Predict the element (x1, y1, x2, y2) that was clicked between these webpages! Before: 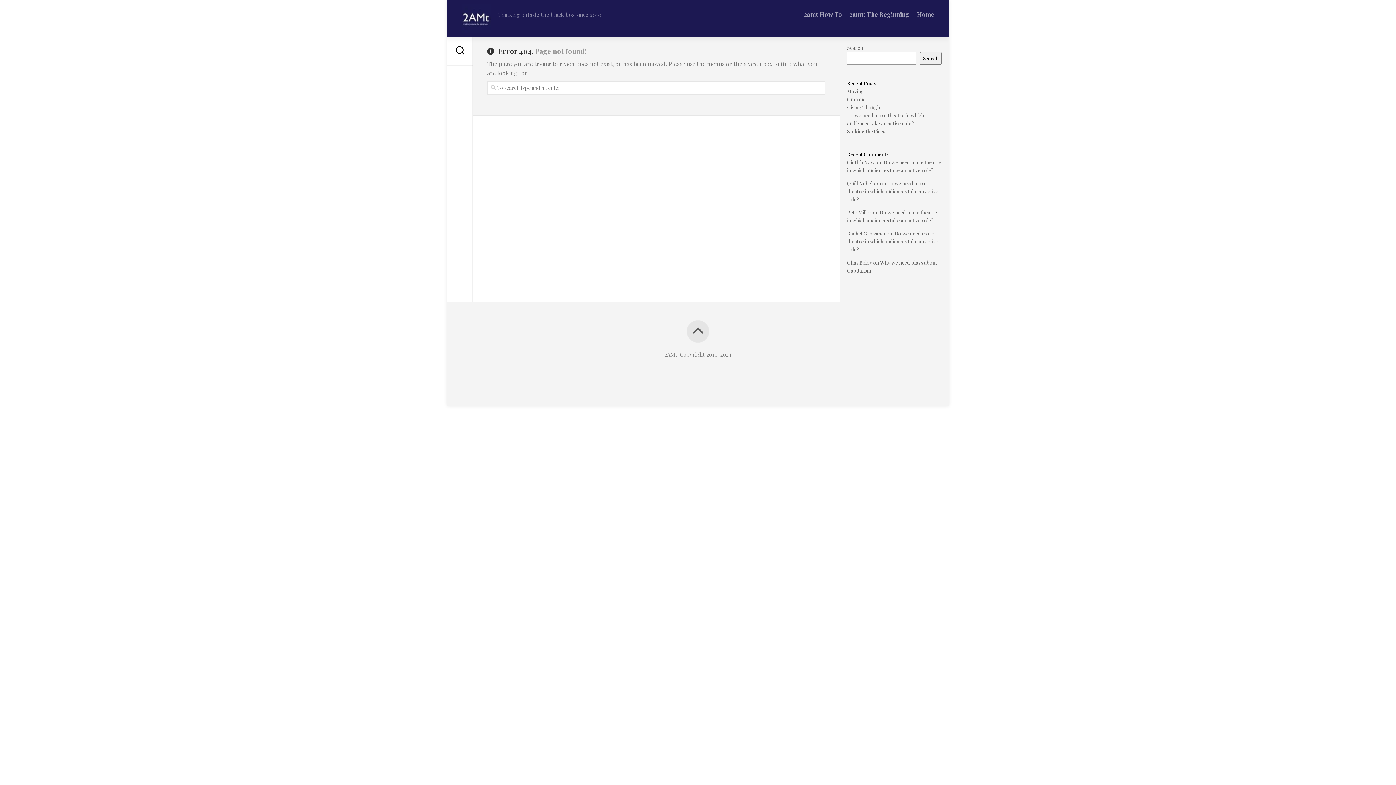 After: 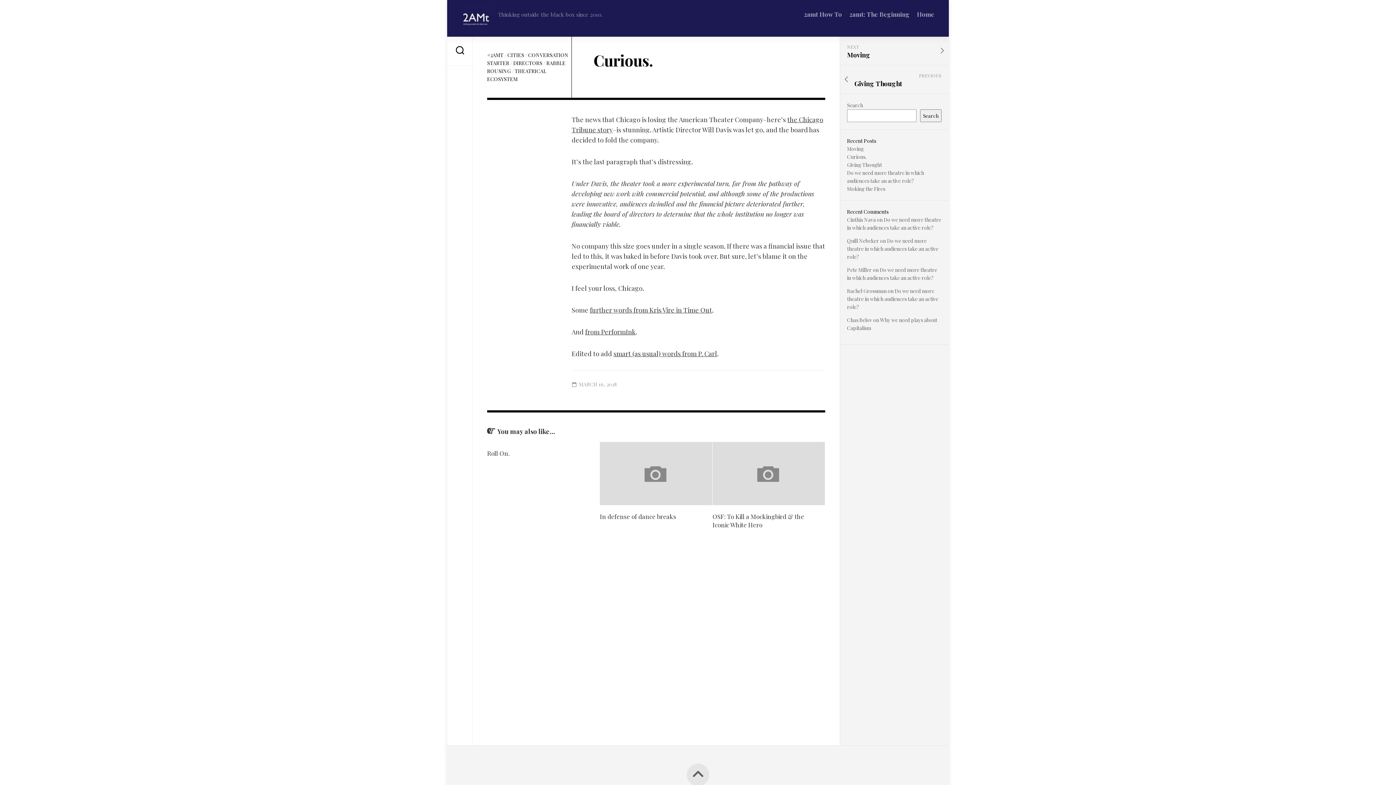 Action: label: Curious. bbox: (847, 96, 866, 102)